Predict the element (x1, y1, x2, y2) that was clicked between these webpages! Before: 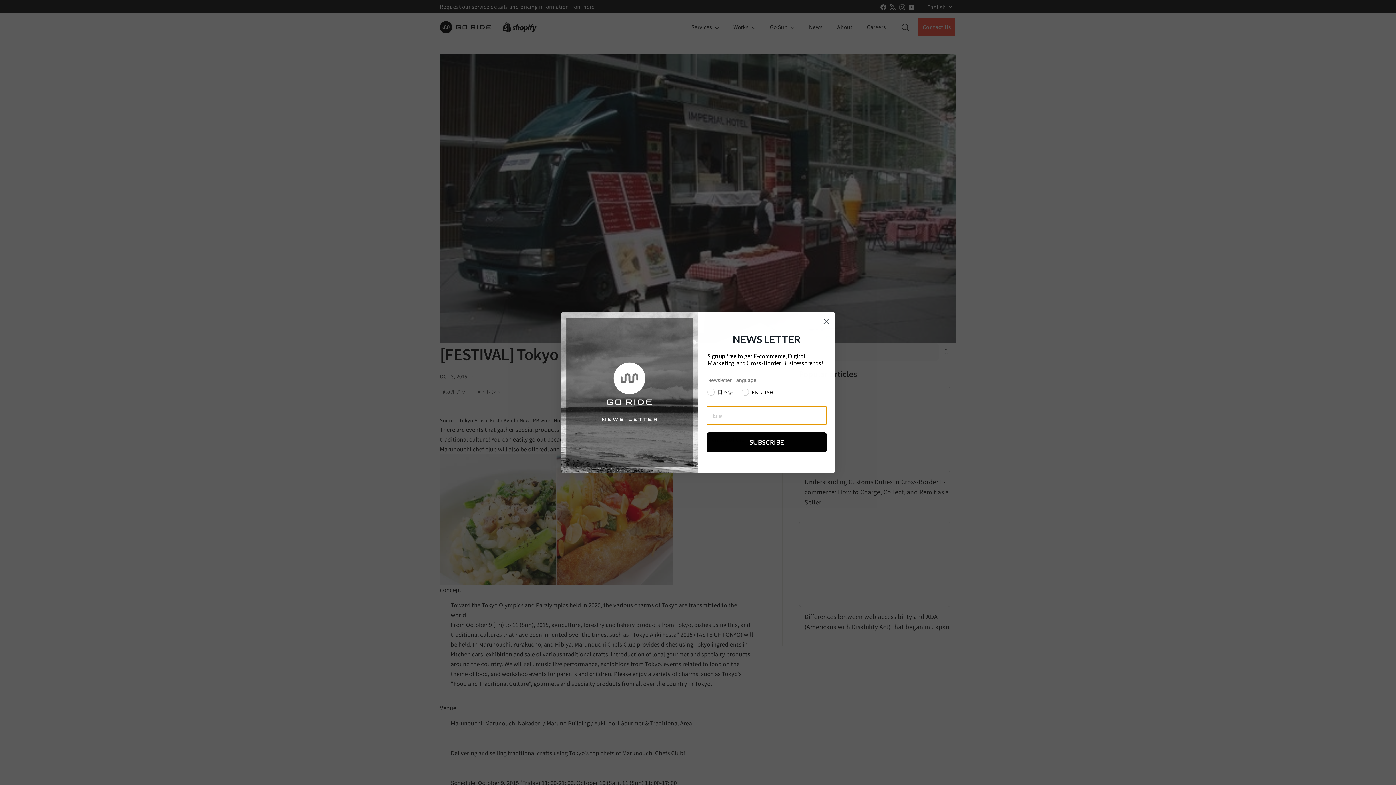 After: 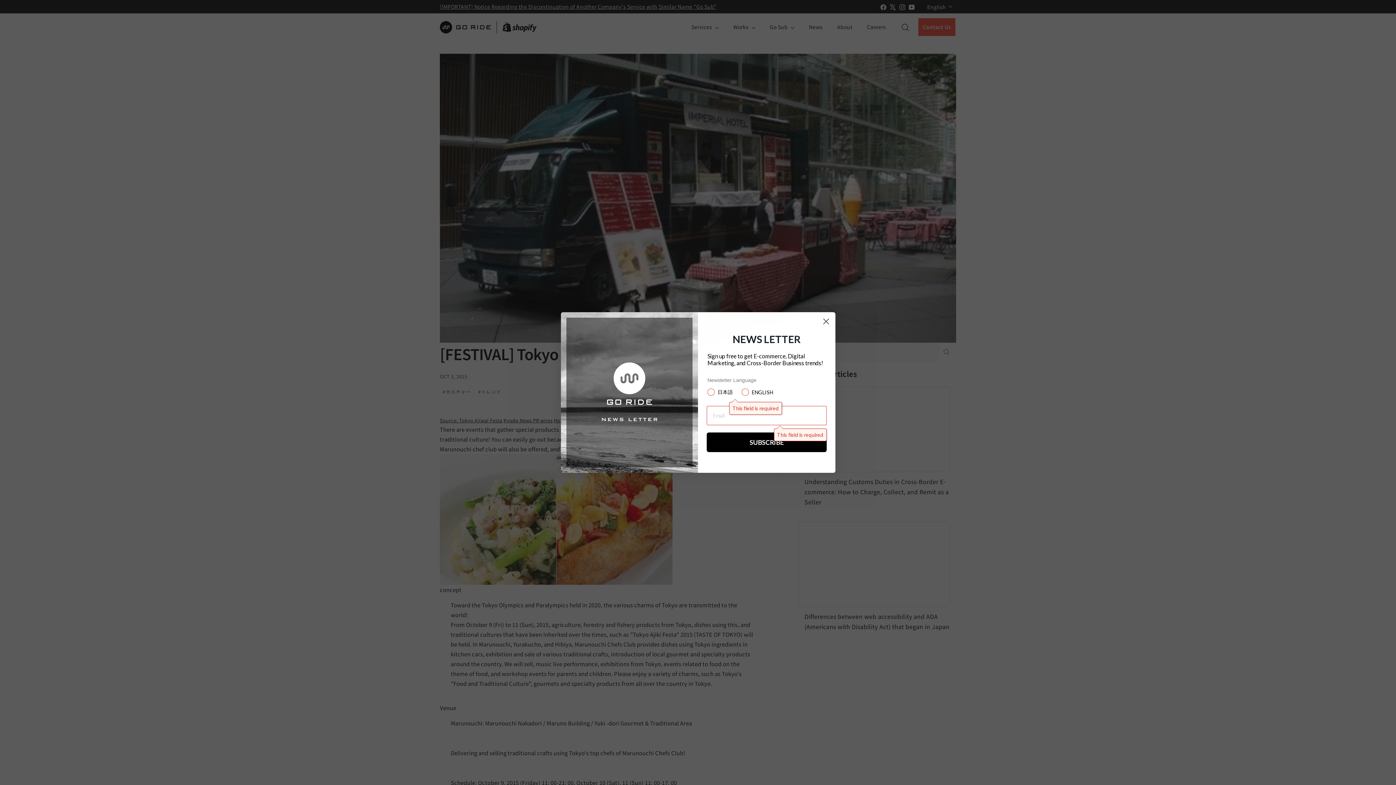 Action: label: SUBSCRIBE bbox: (706, 437, 826, 456)